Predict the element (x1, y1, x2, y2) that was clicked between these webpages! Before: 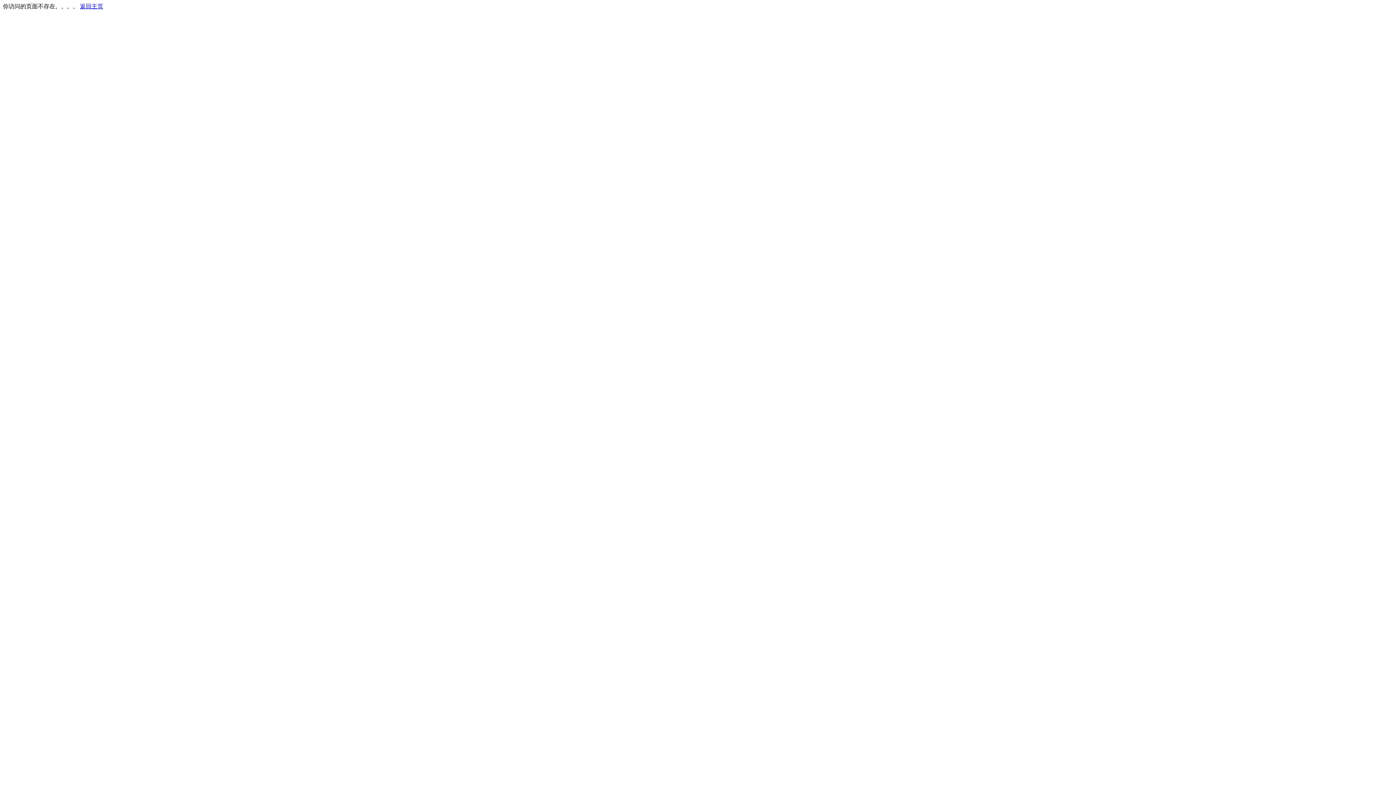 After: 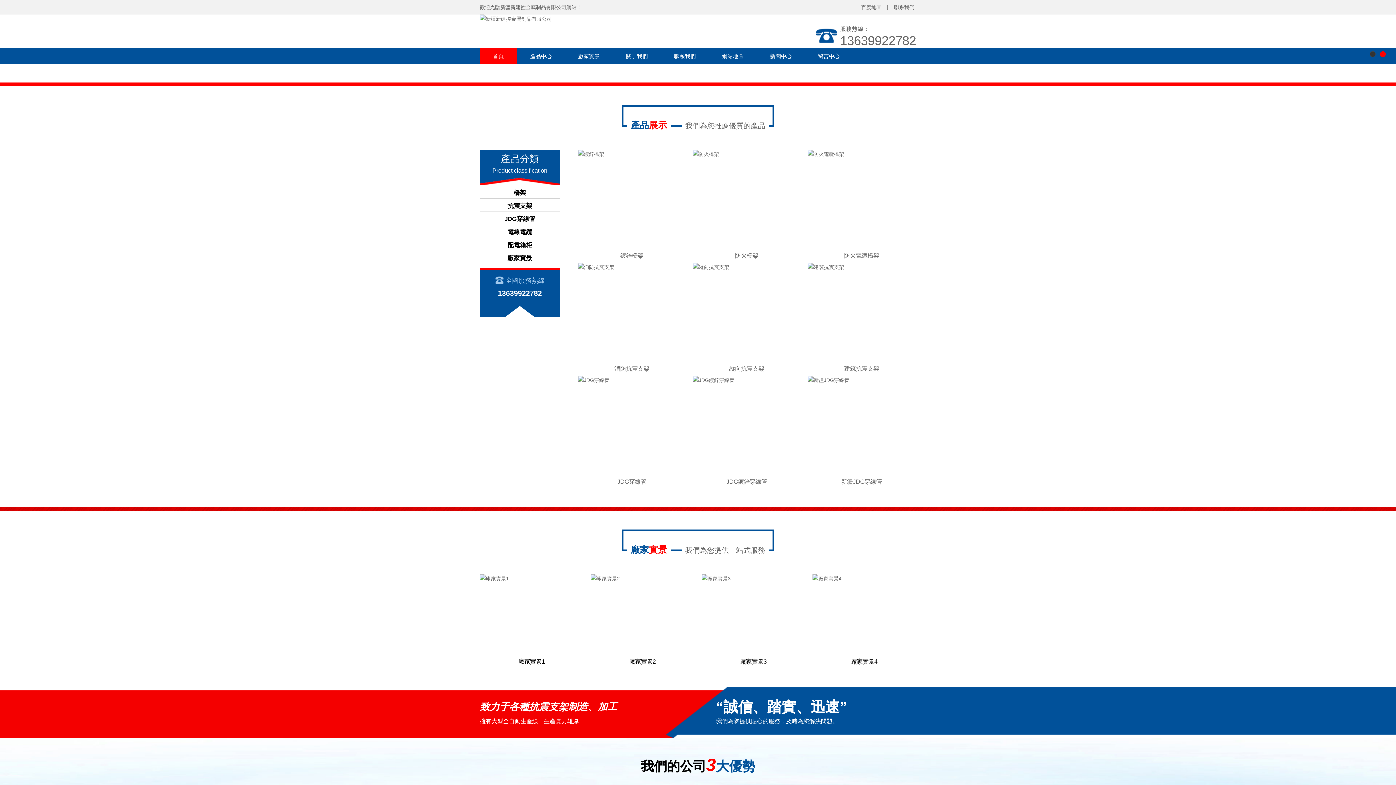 Action: label: 返回主页 bbox: (80, 3, 103, 9)